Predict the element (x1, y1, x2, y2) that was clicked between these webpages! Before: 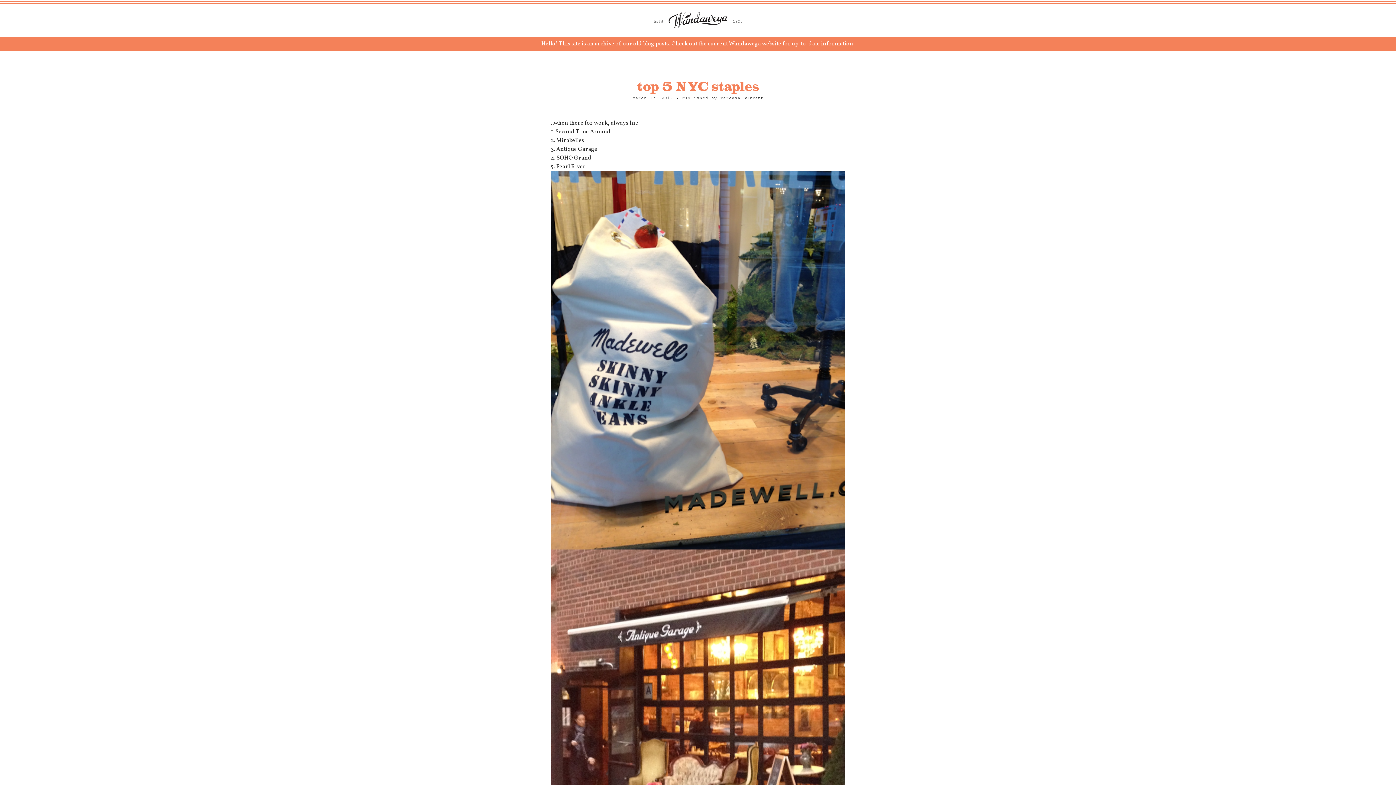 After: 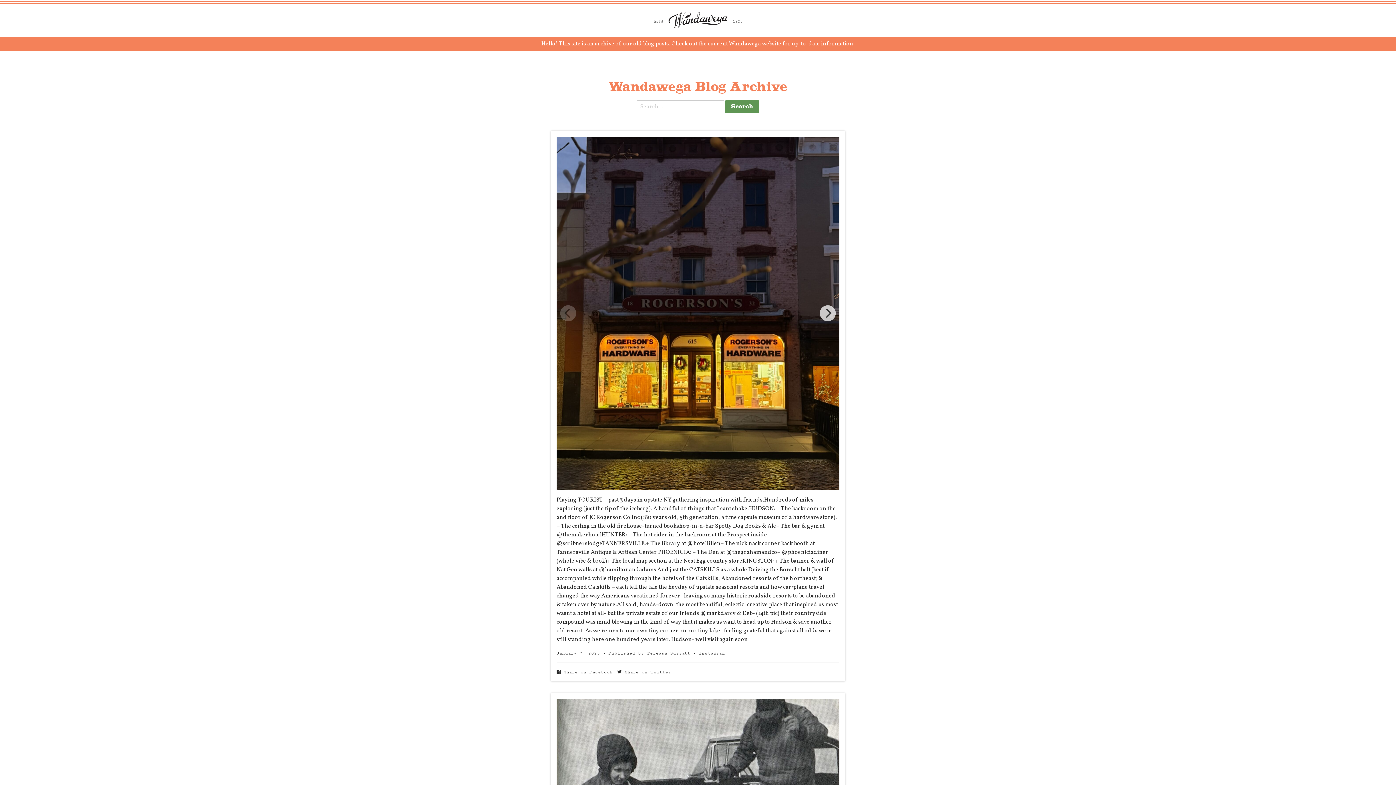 Action: label: Camp Wandawega bbox: (668, 11, 727, 28)